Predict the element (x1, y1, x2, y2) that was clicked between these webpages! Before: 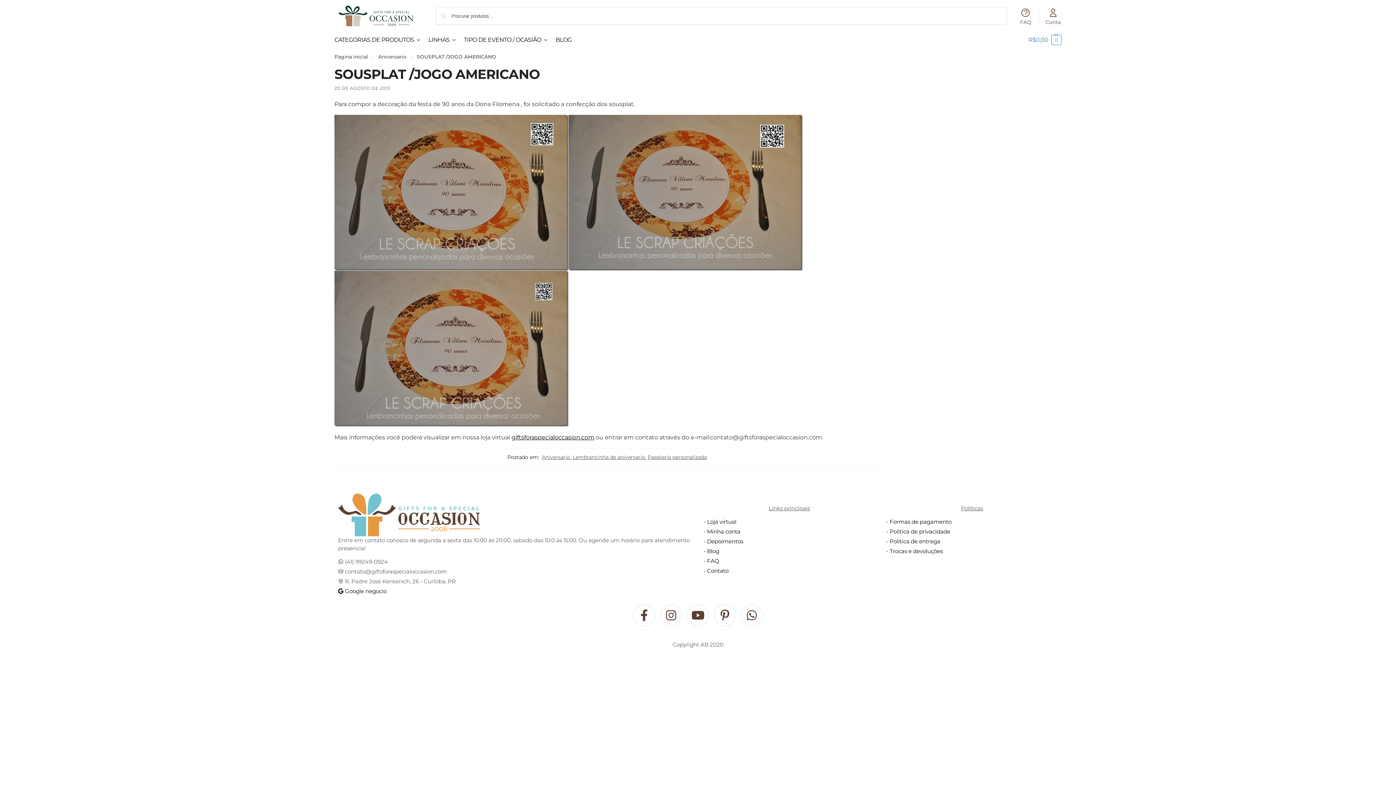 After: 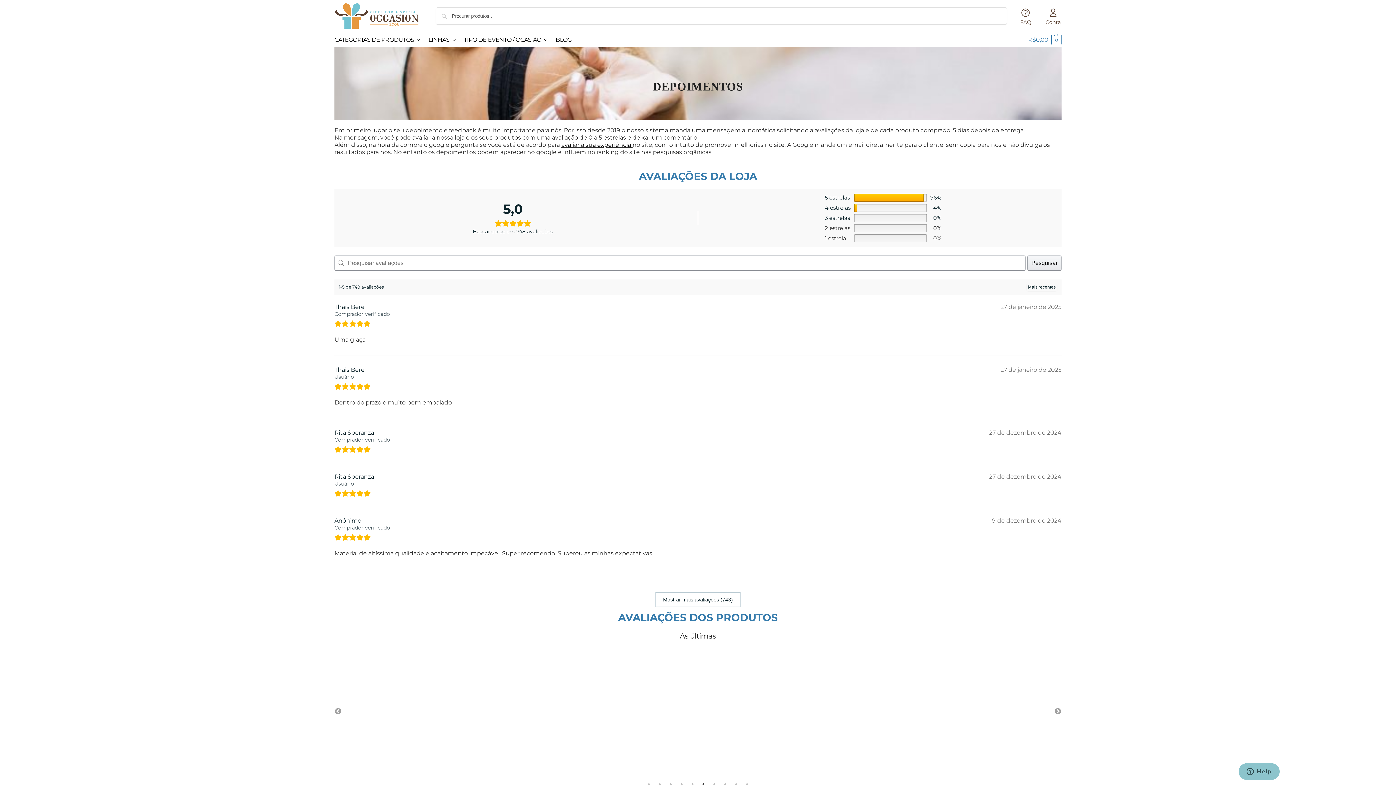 Action: label: - Depoimentos bbox: (703, 538, 743, 545)